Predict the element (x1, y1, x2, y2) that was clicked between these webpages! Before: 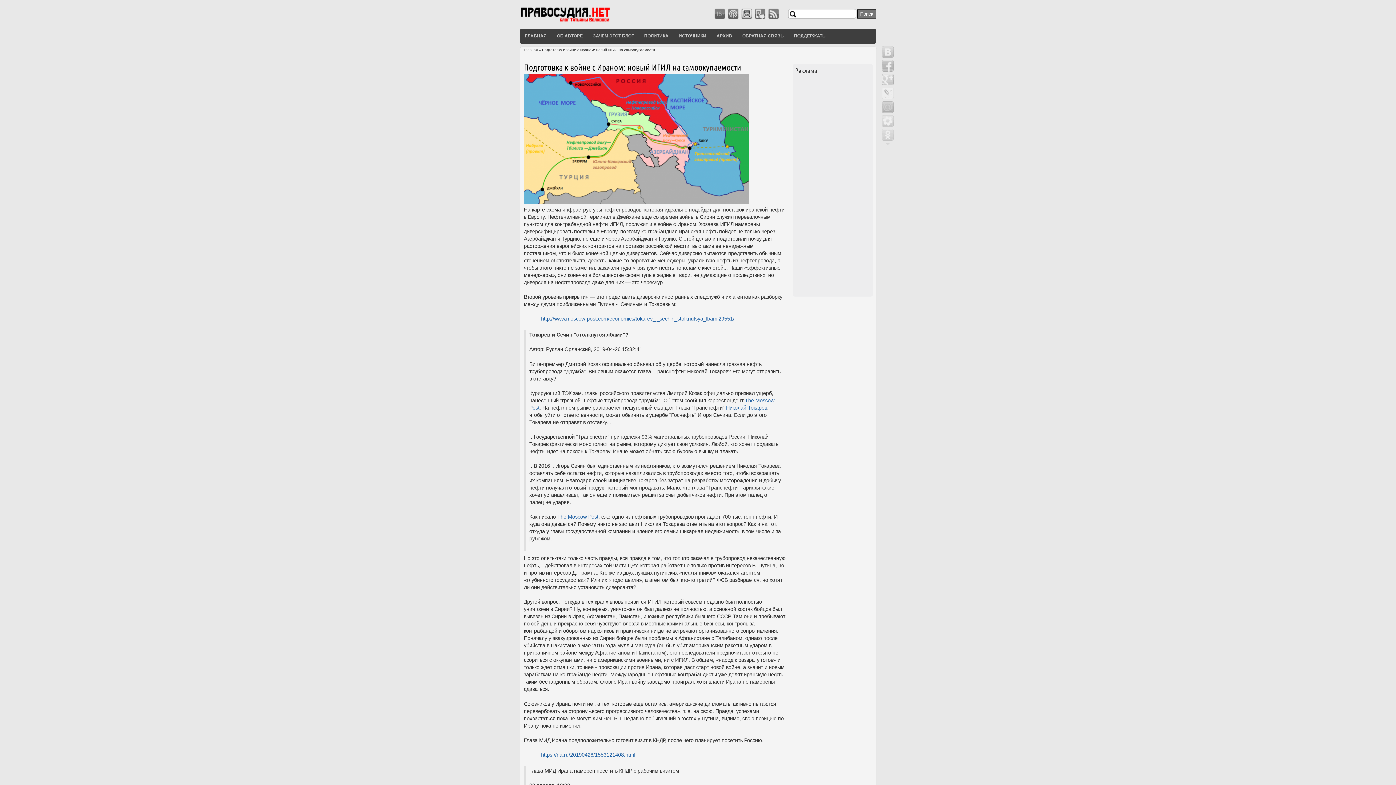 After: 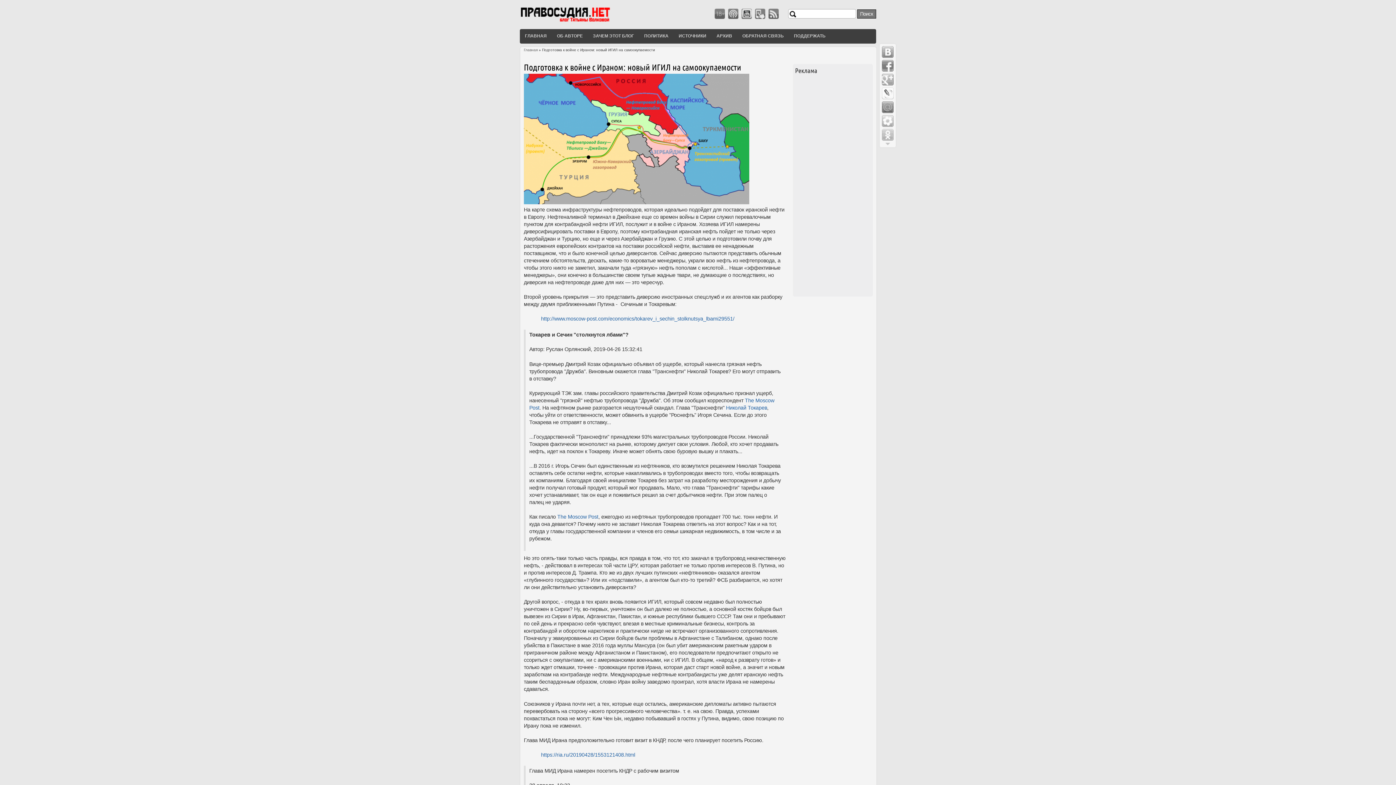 Action: bbox: (882, 87, 893, 99)